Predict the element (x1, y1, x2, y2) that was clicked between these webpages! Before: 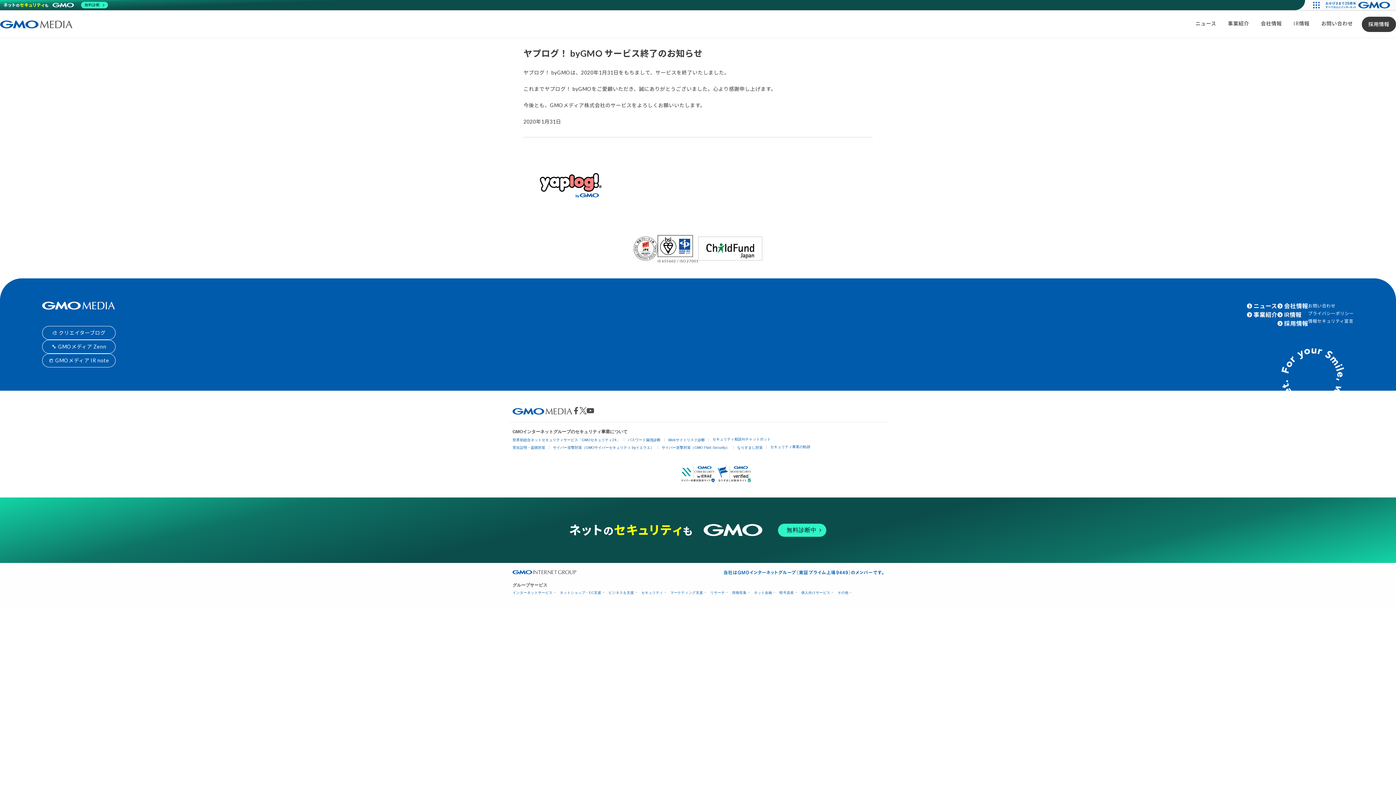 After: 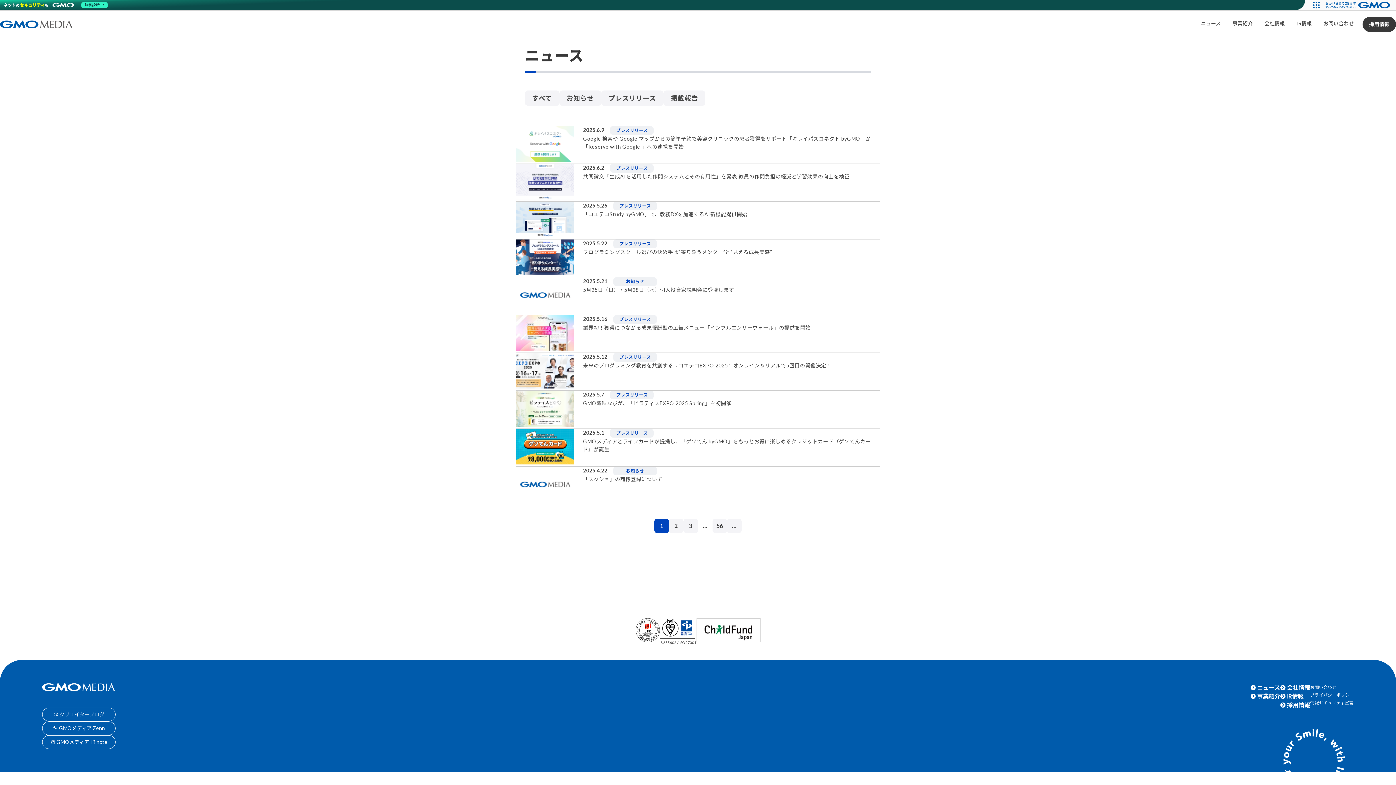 Action: bbox: (1253, 301, 1277, 310) label: ニュース